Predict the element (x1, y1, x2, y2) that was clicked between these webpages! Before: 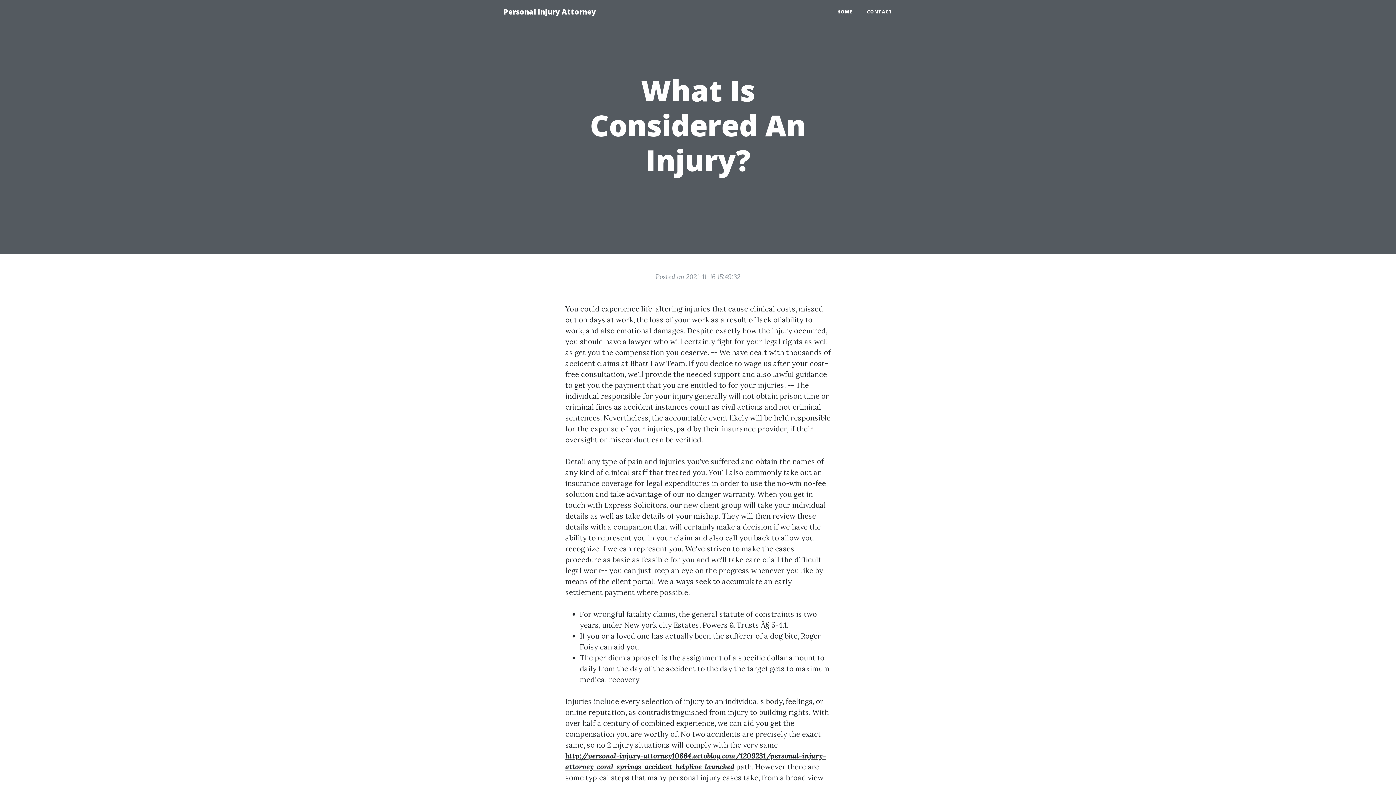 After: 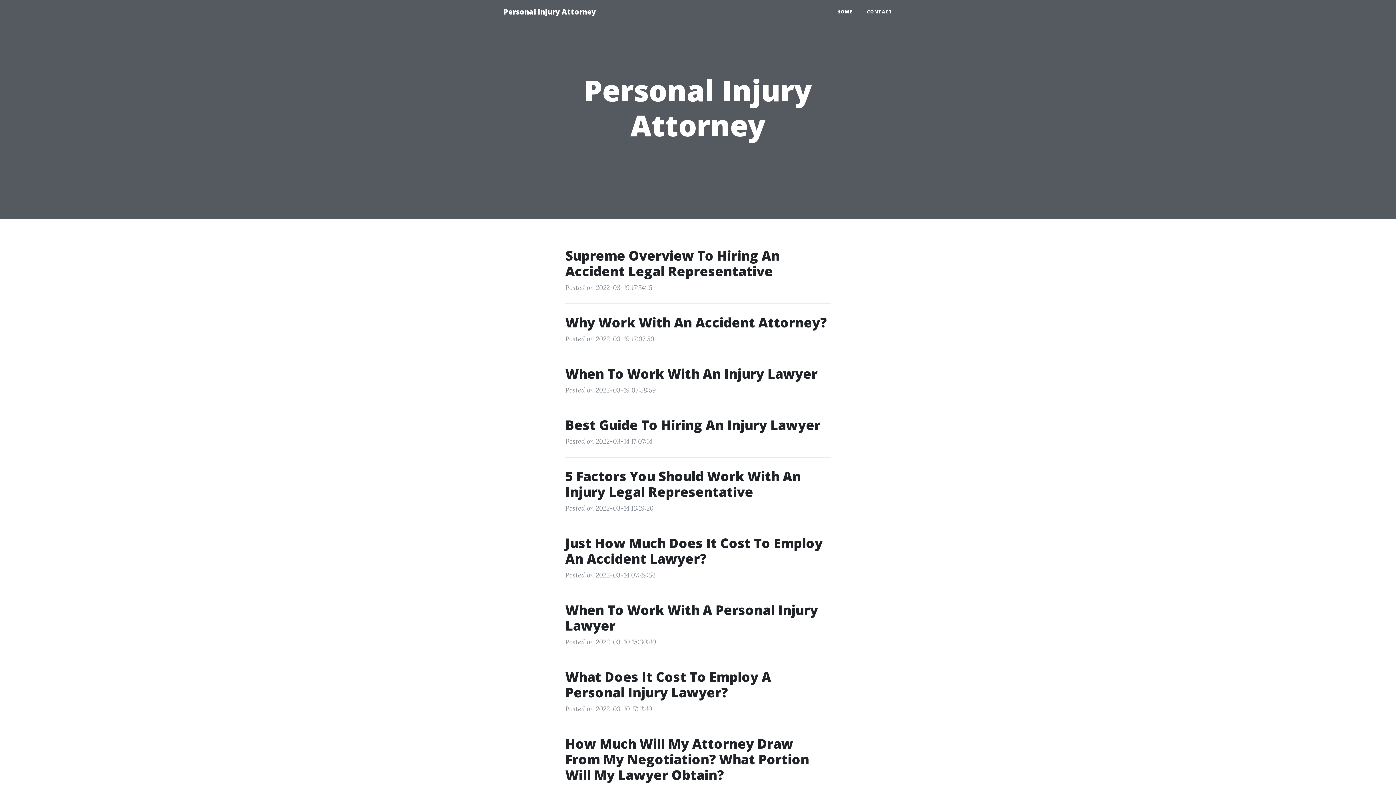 Action: bbox: (830, 5, 860, 18) label: HOME